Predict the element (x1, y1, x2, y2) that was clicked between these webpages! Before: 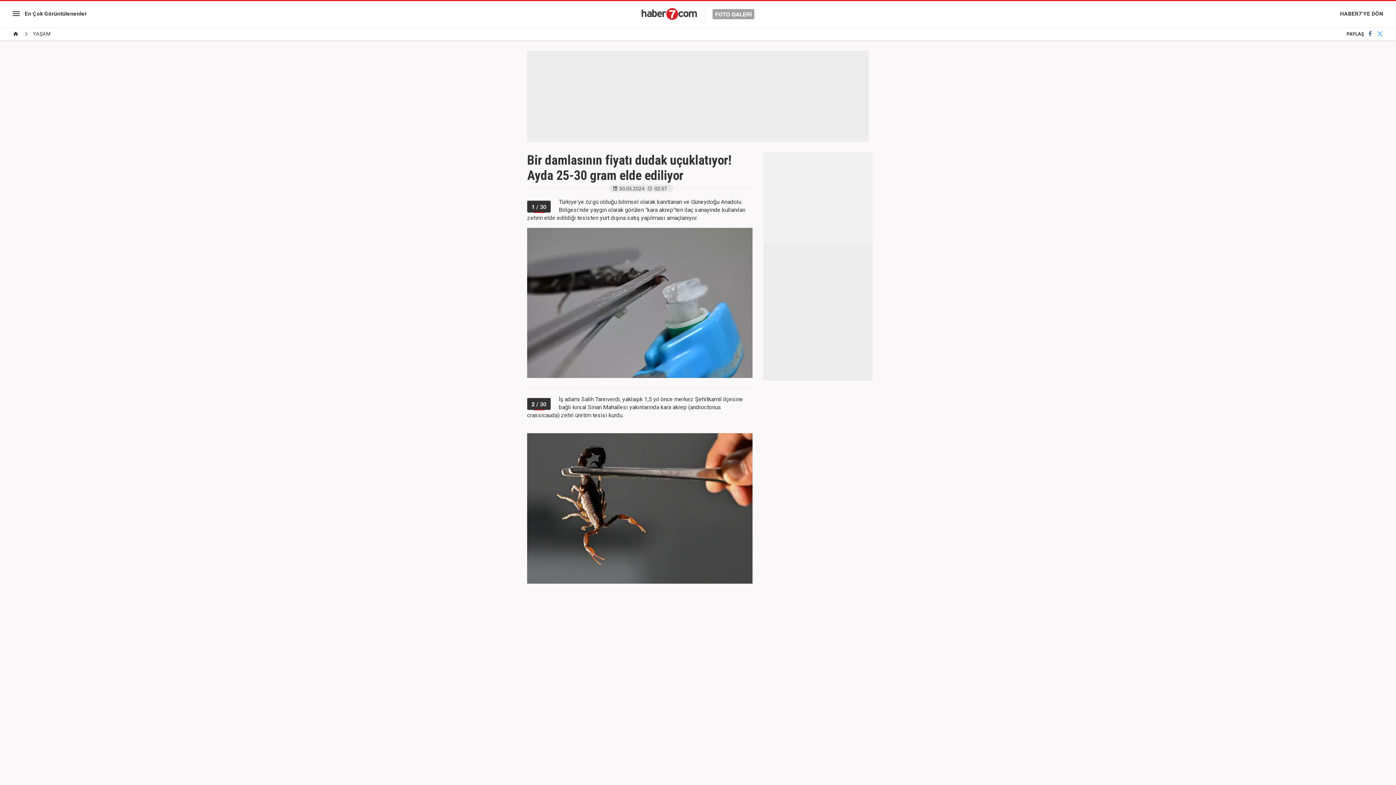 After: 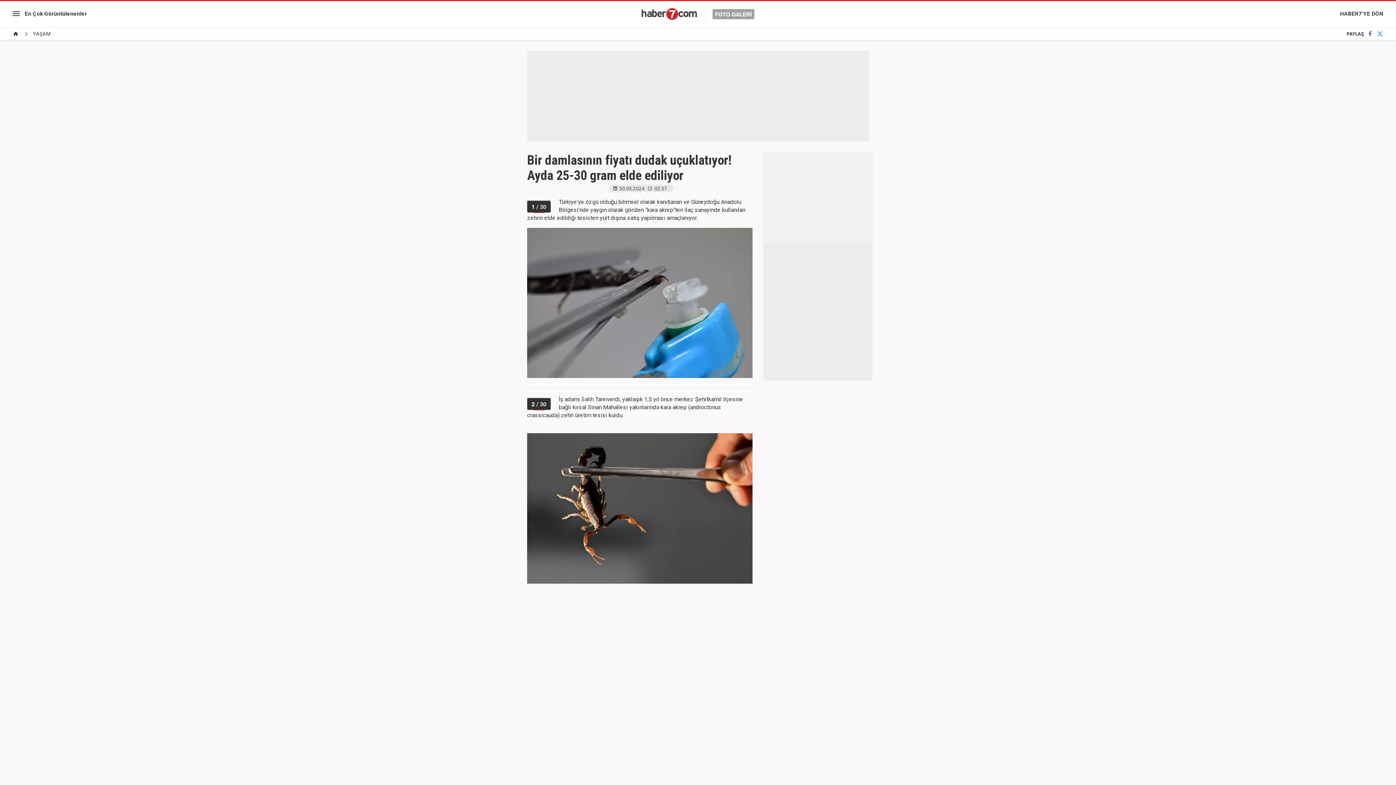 Action: bbox: (1377, 27, 1383, 40)